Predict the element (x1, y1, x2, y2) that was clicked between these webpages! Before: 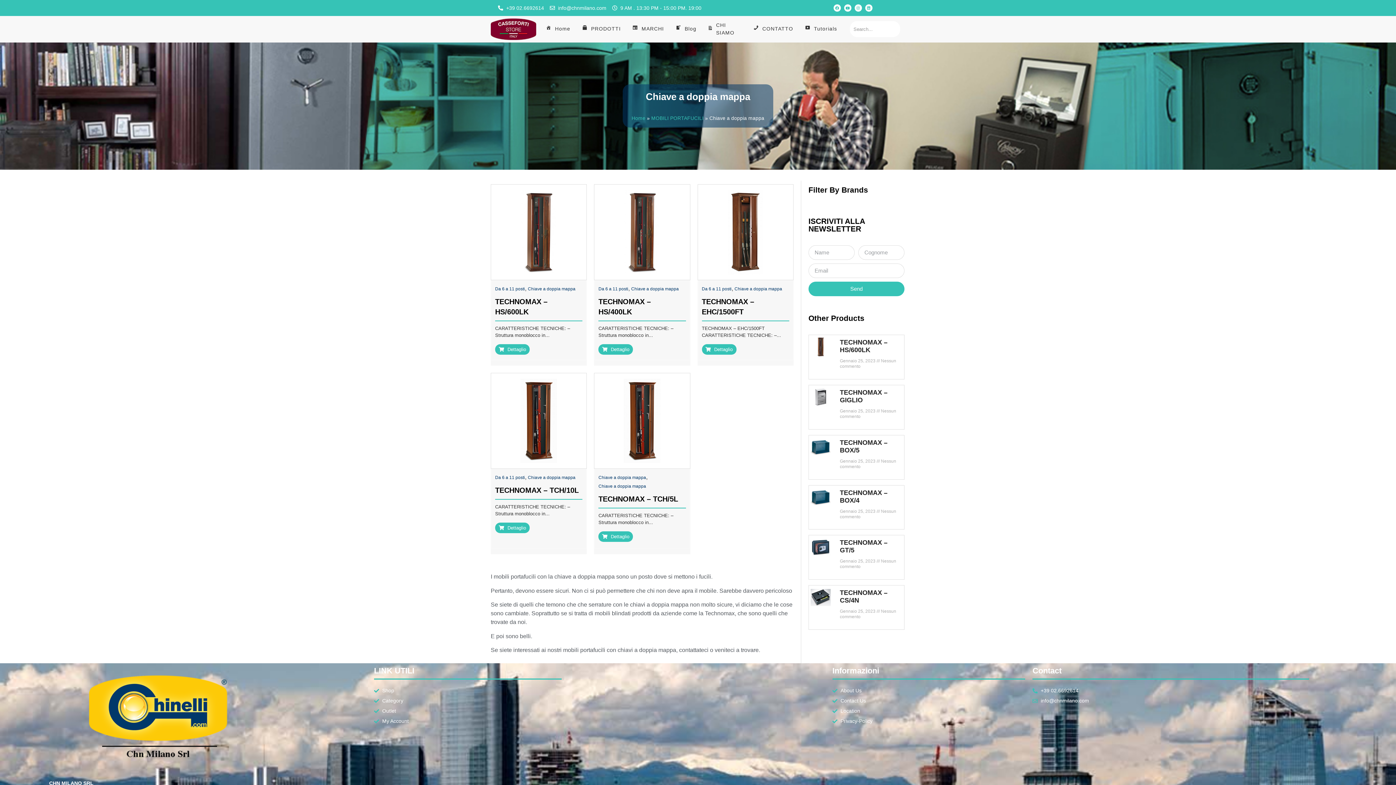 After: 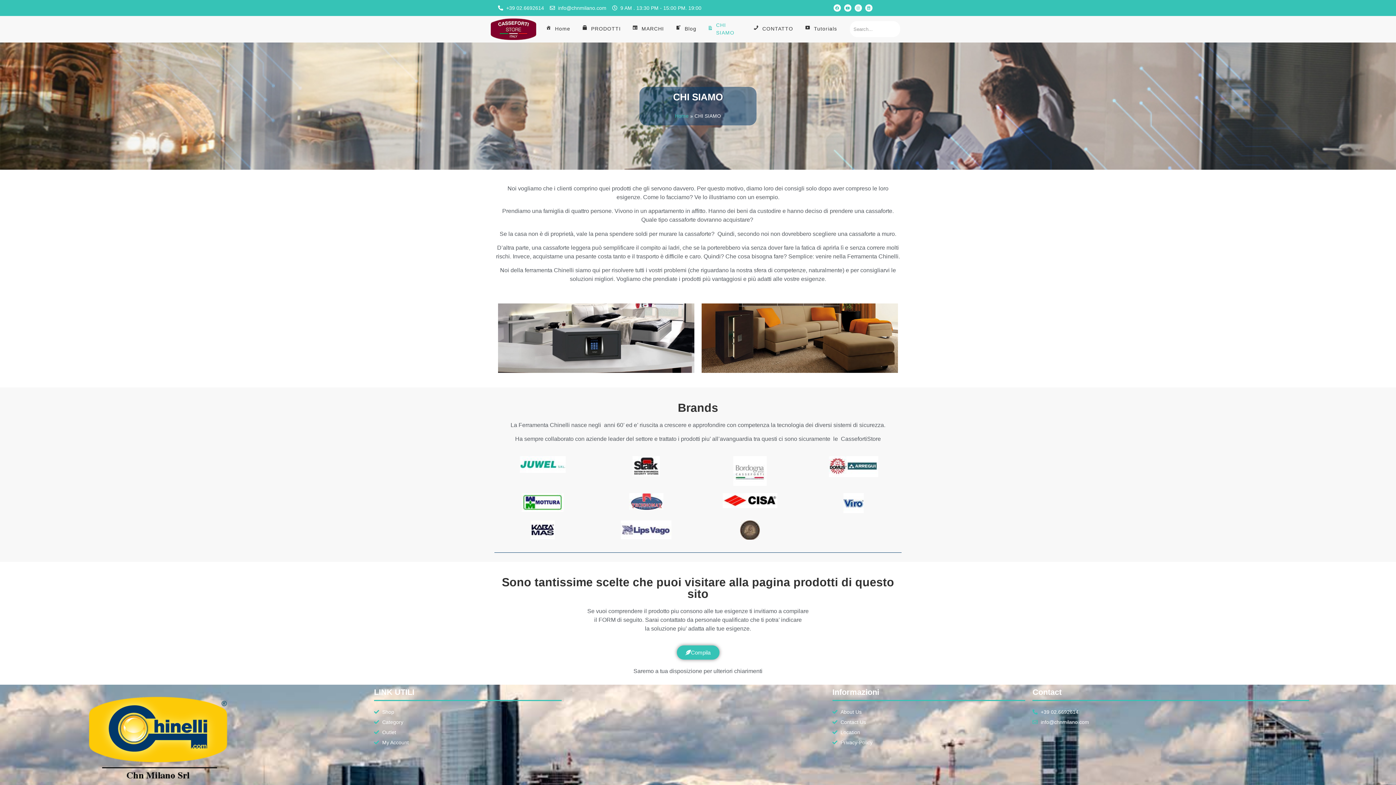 Action: label: CHI SIAMO bbox: (702, 21, 747, 36)